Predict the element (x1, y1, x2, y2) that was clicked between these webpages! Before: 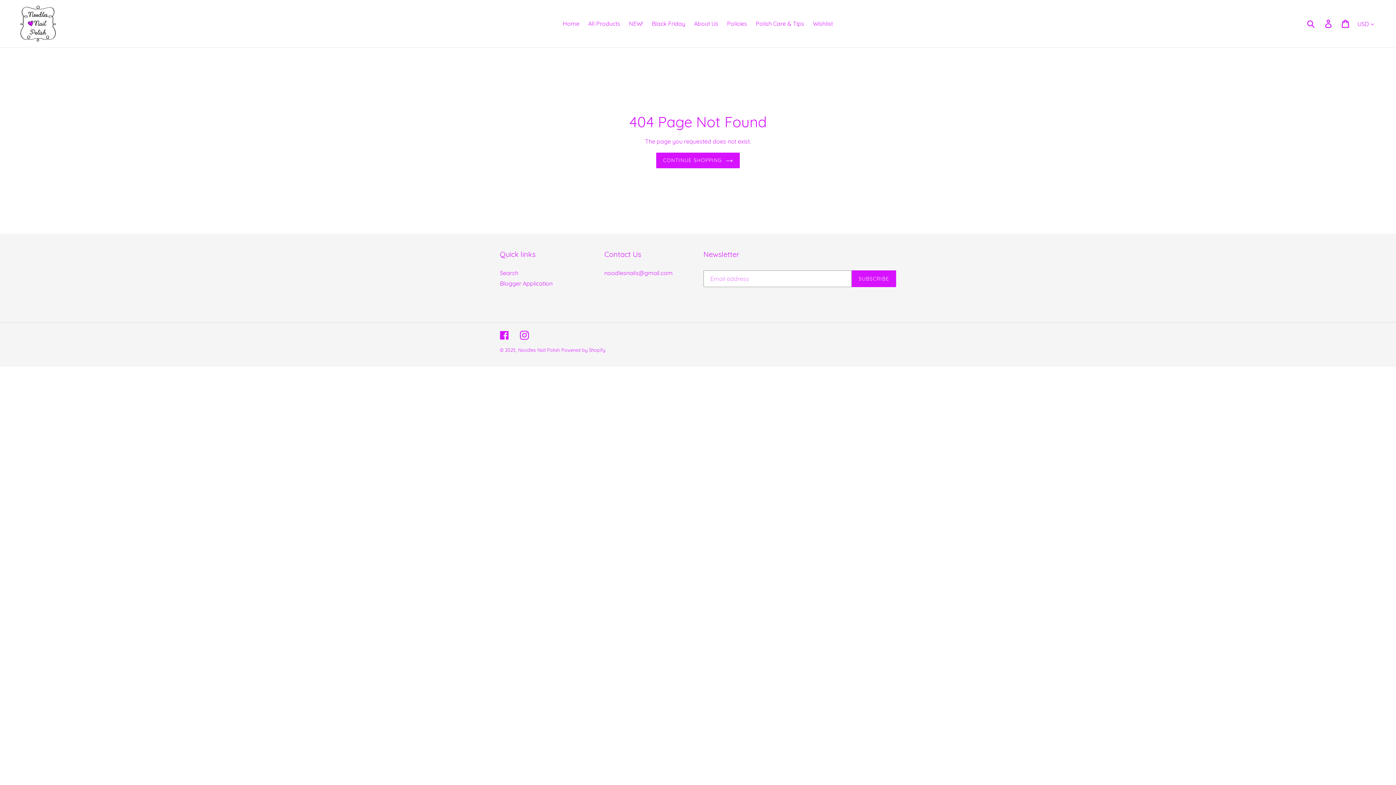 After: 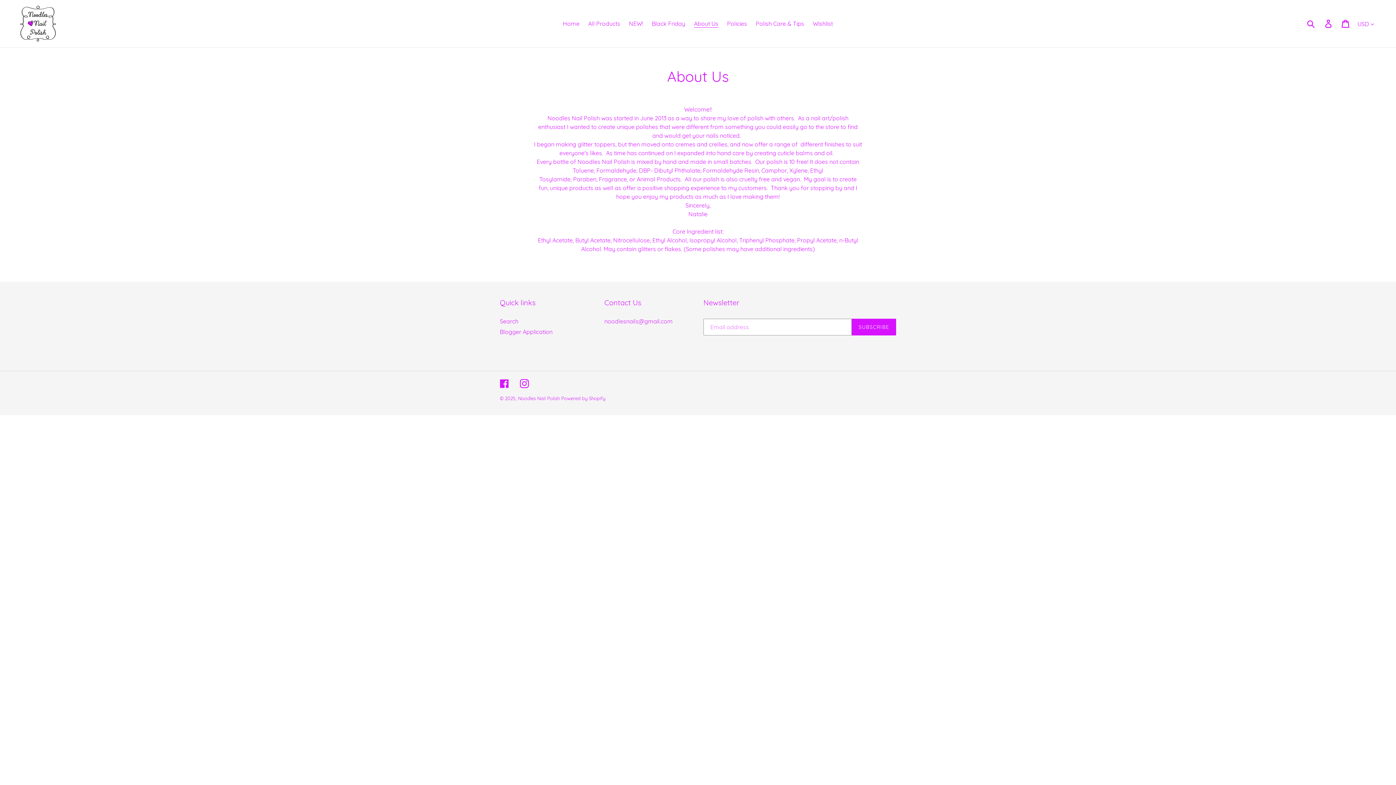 Action: label: About Us bbox: (690, 18, 722, 29)